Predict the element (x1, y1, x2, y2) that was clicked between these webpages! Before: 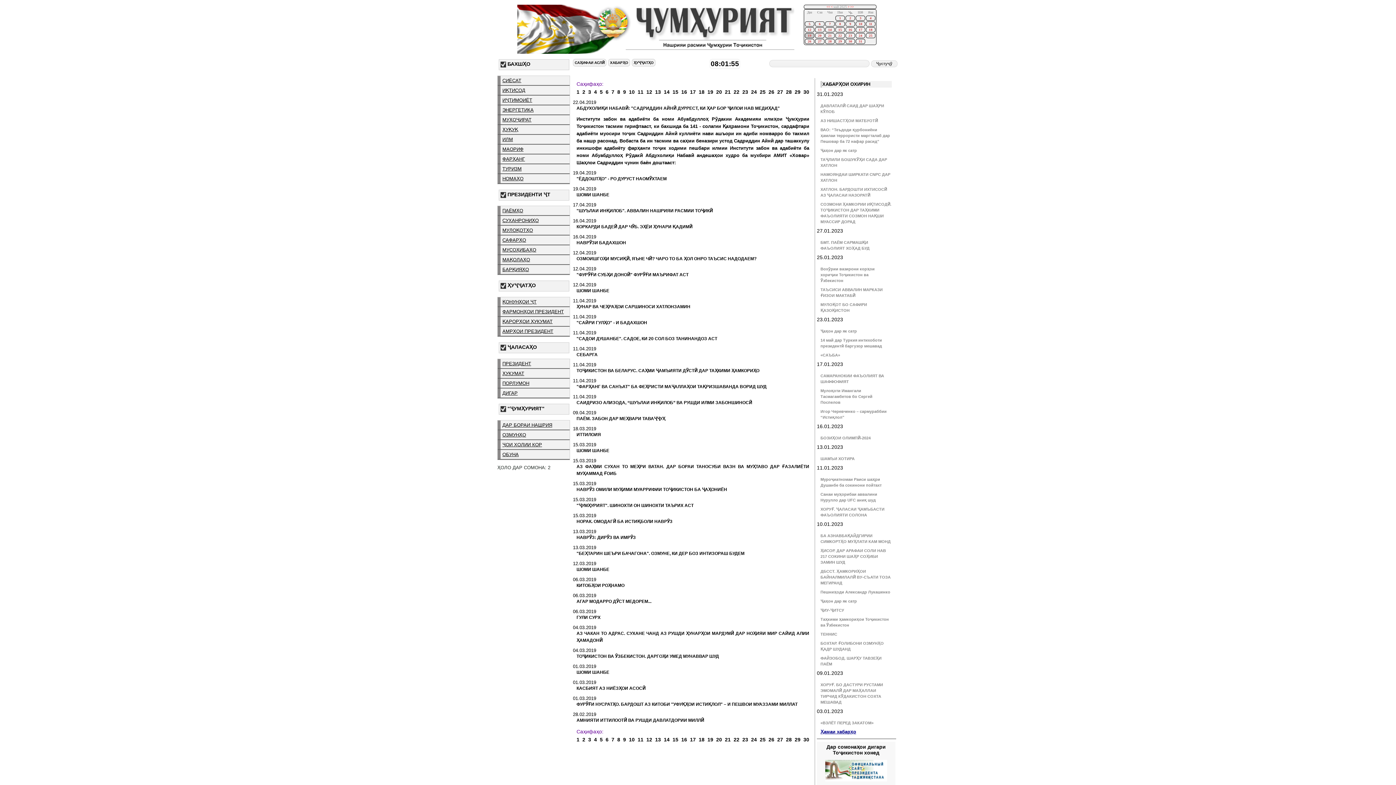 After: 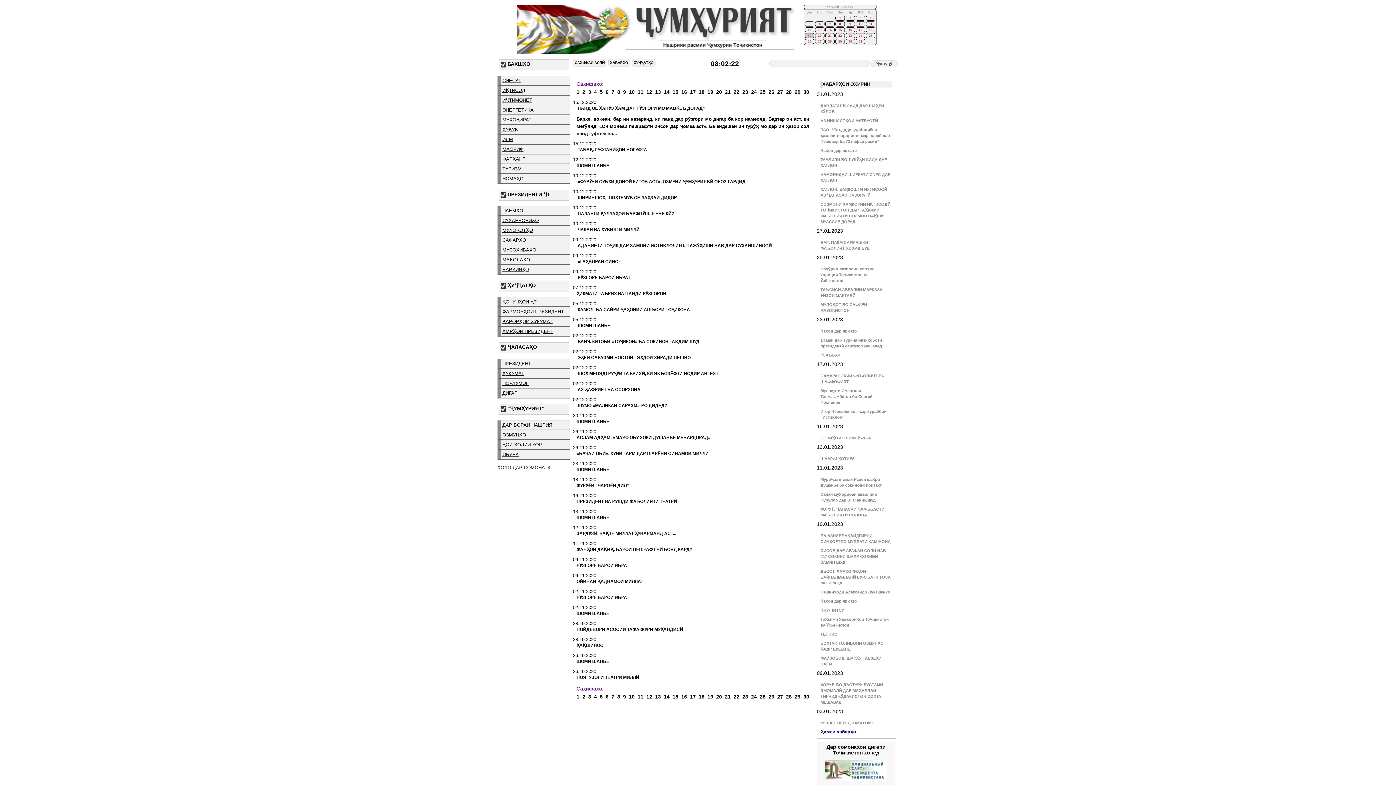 Action: bbox: (646, 737, 652, 742) label: 12